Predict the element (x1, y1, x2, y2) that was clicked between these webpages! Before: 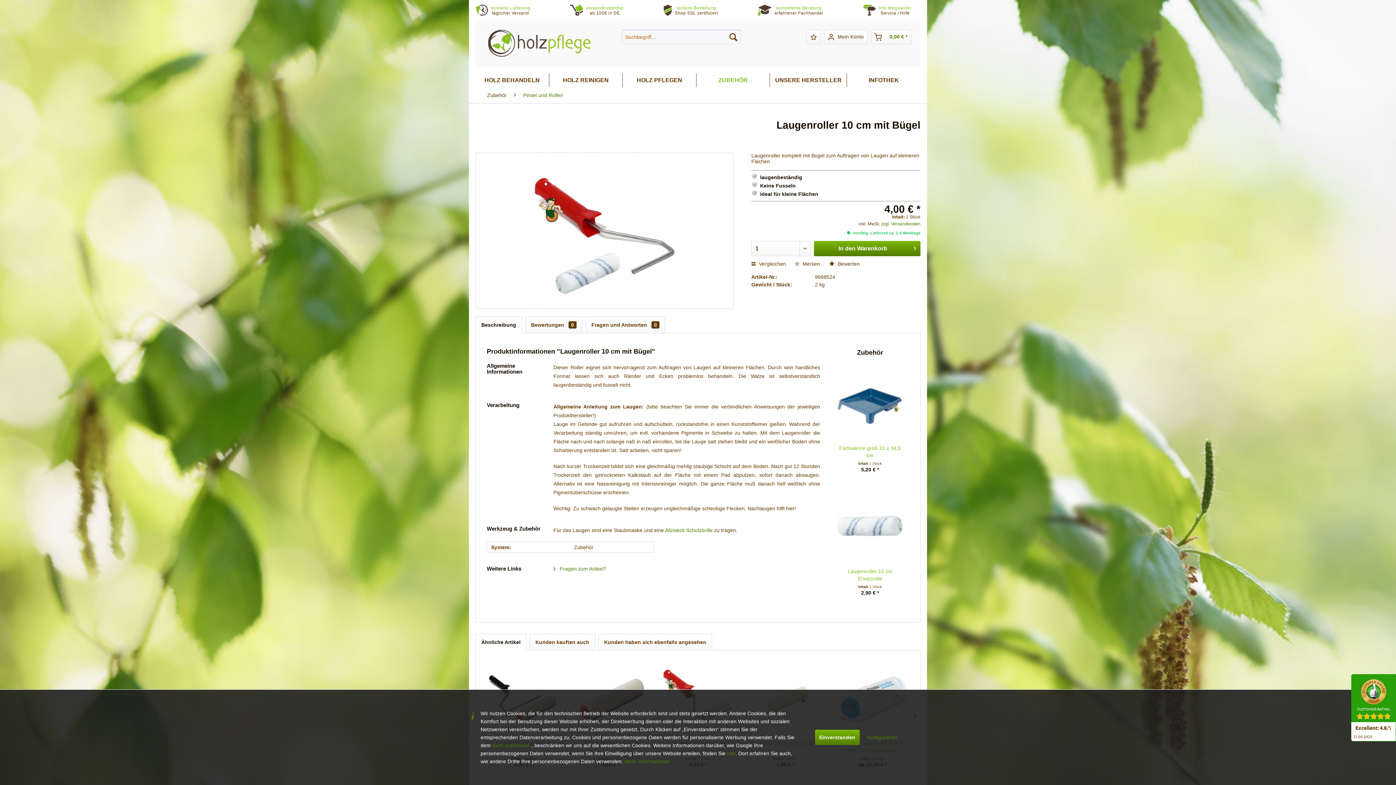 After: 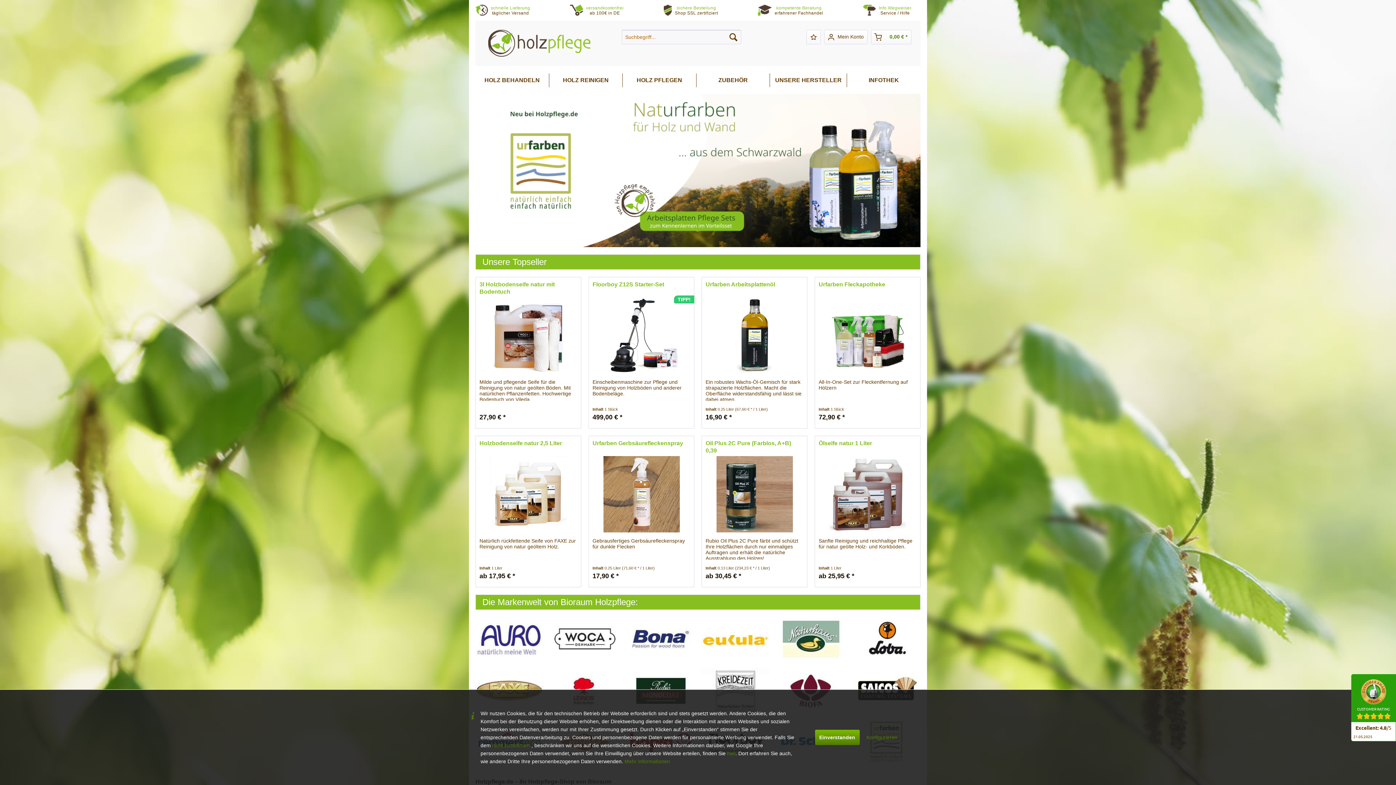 Action: bbox: (488, 29, 590, 57)